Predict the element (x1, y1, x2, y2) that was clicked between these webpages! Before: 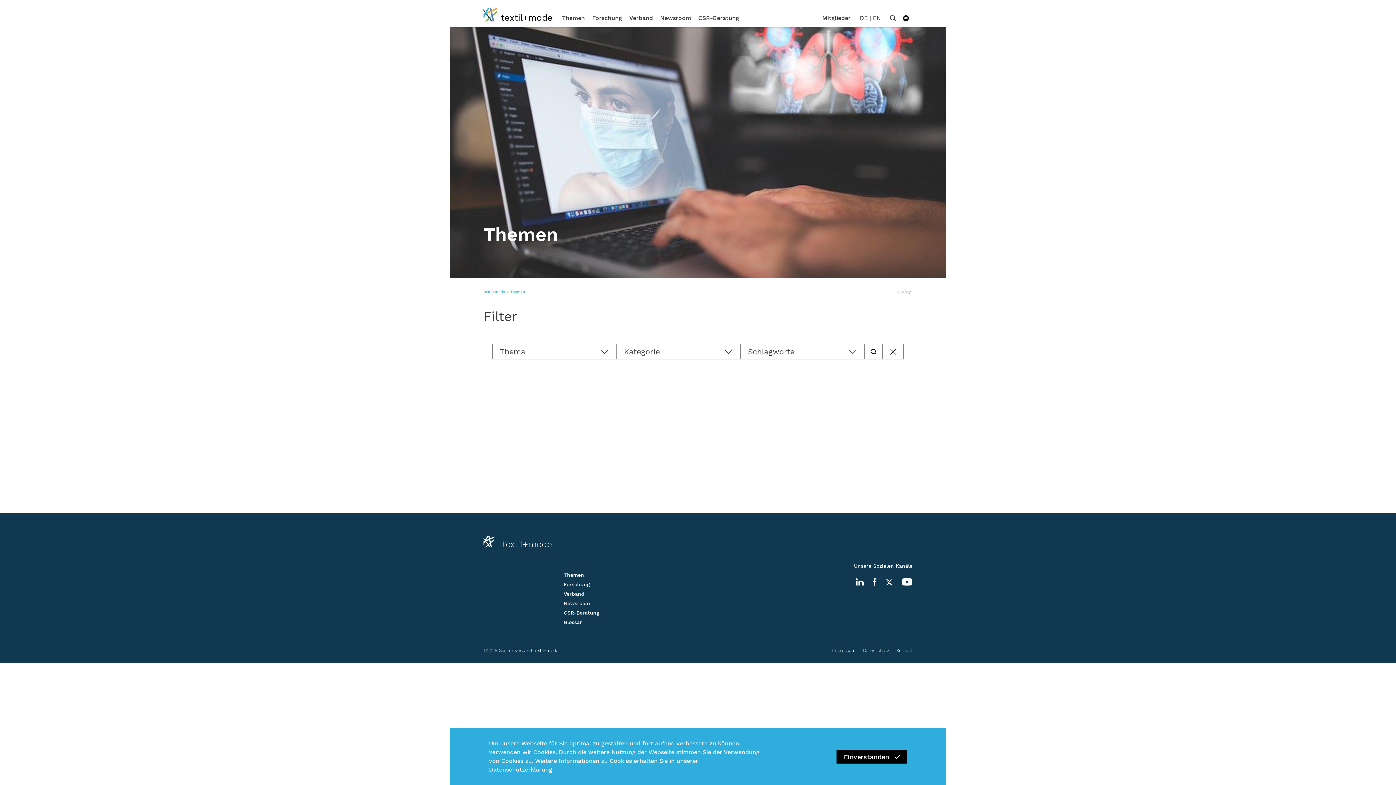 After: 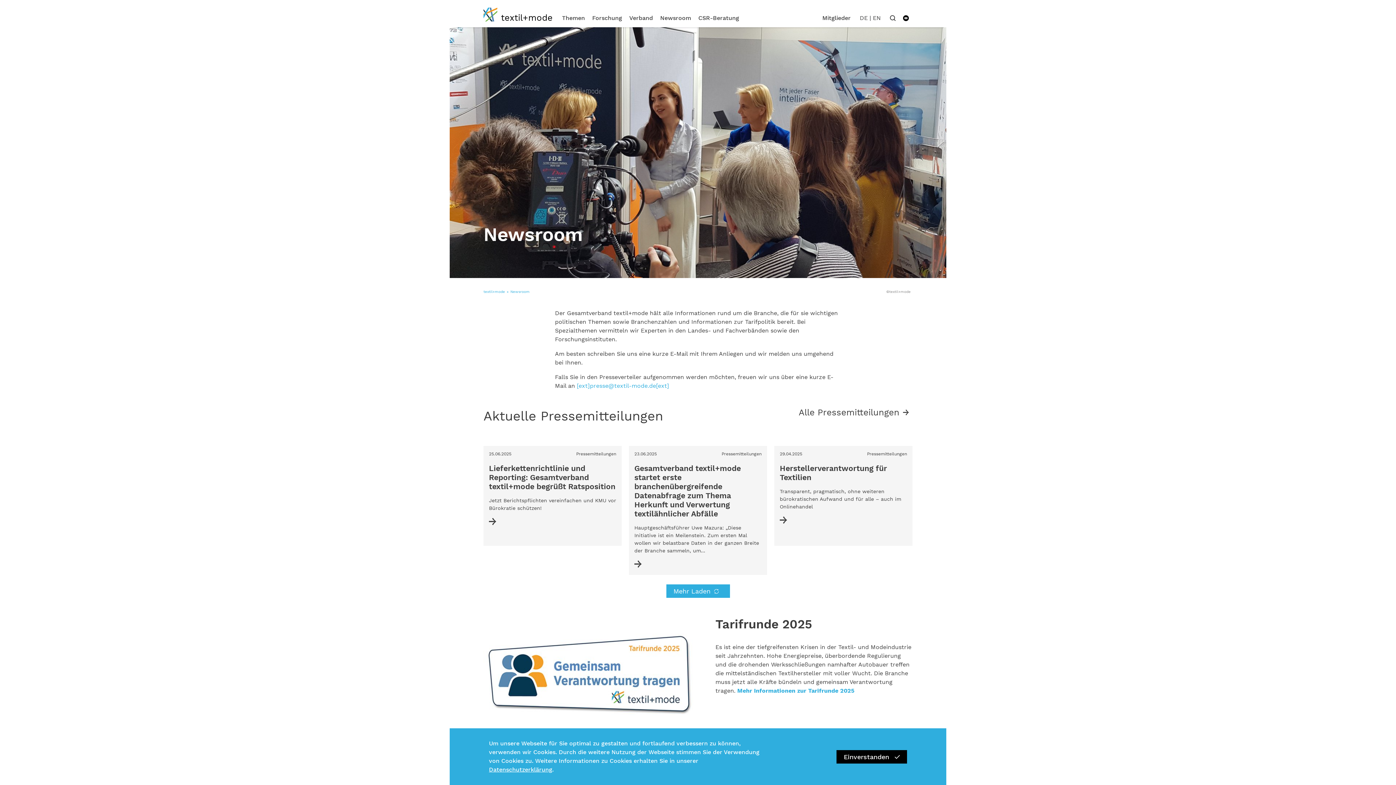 Action: bbox: (563, 600, 599, 610) label: Newsroom